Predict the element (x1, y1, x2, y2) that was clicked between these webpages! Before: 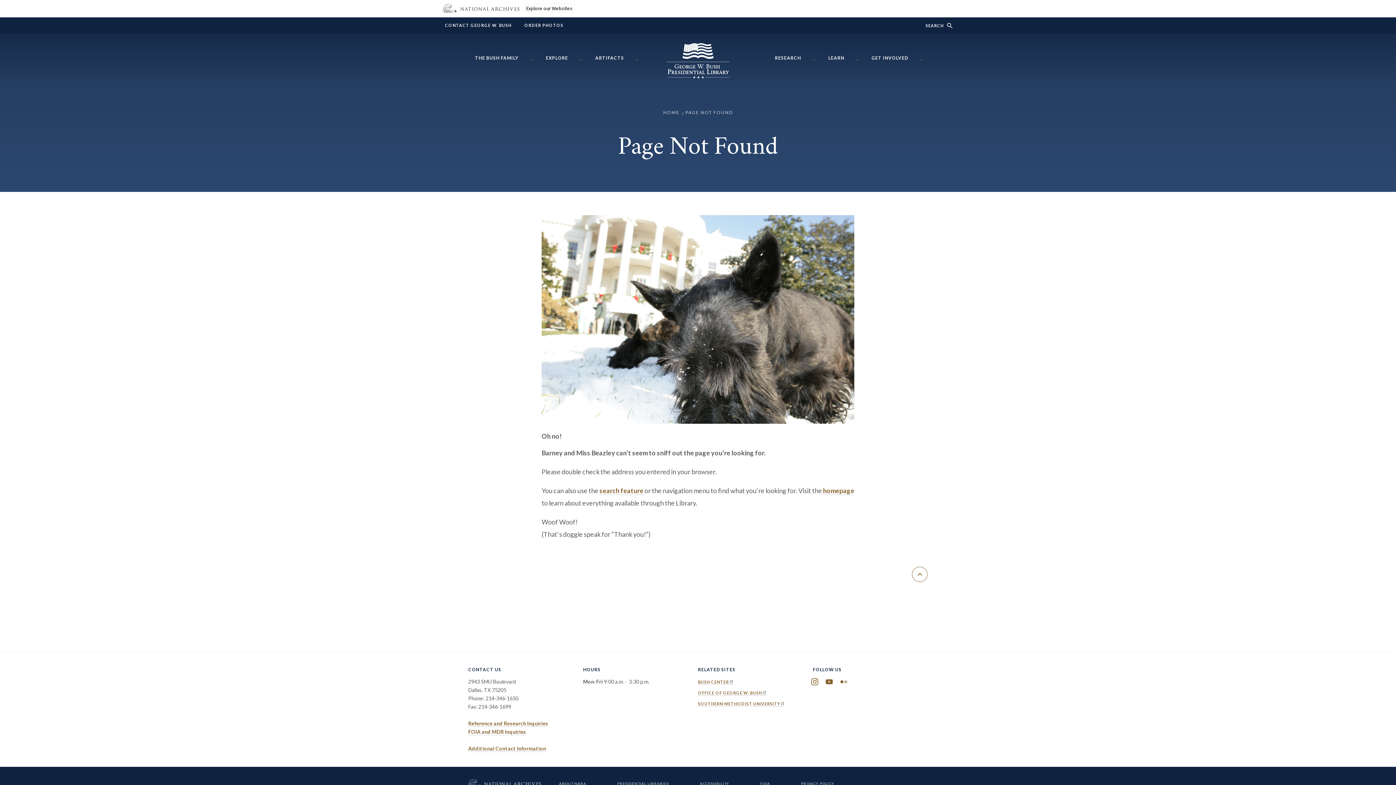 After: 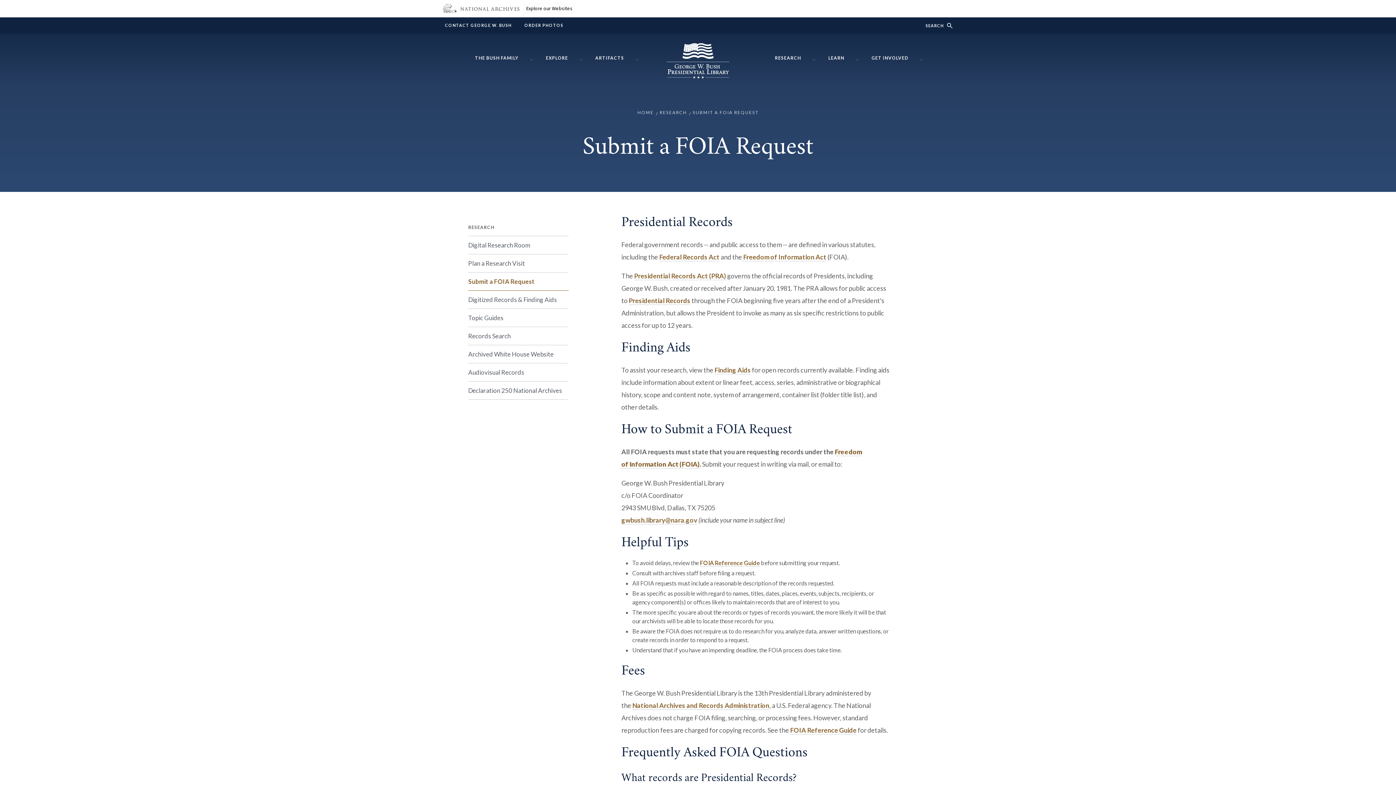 Action: bbox: (760, 781, 770, 787) label: FOIA